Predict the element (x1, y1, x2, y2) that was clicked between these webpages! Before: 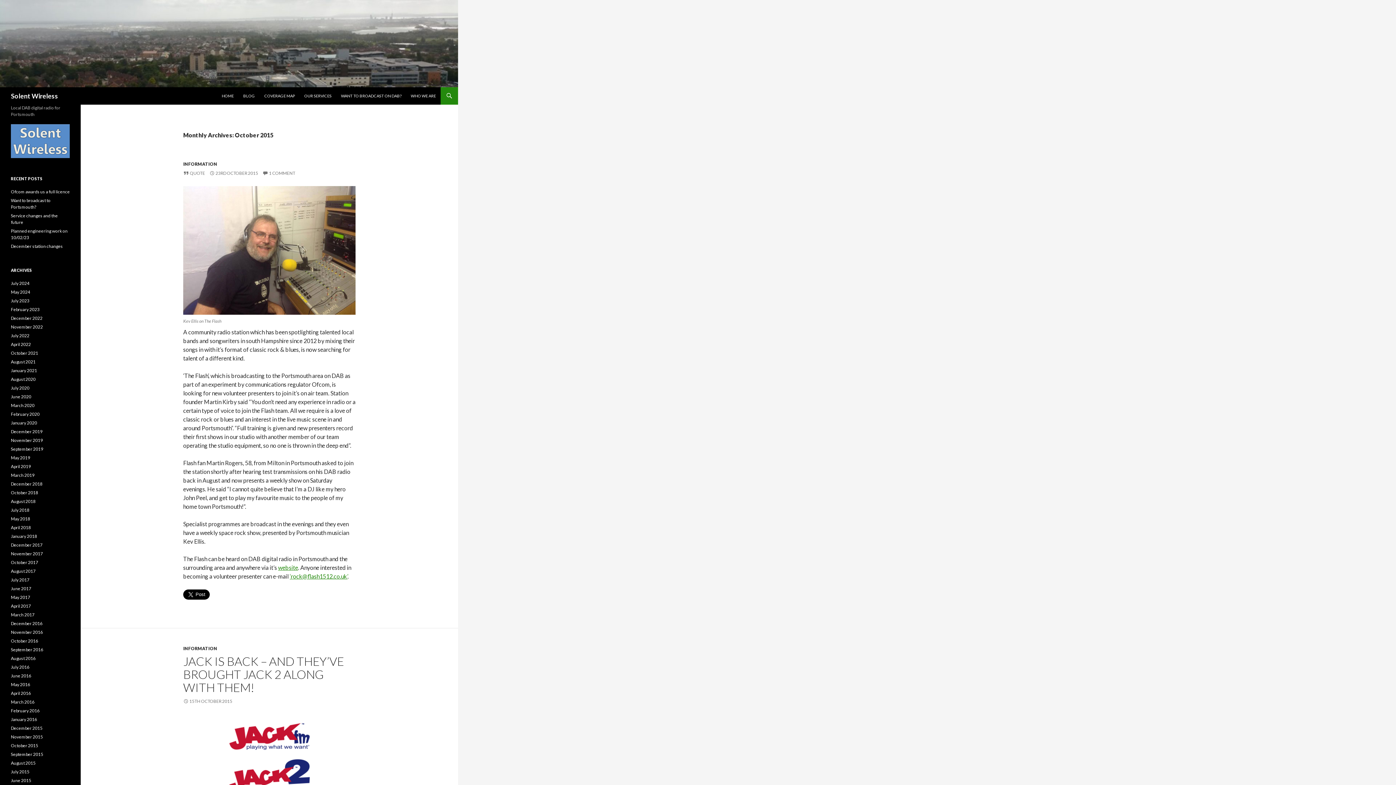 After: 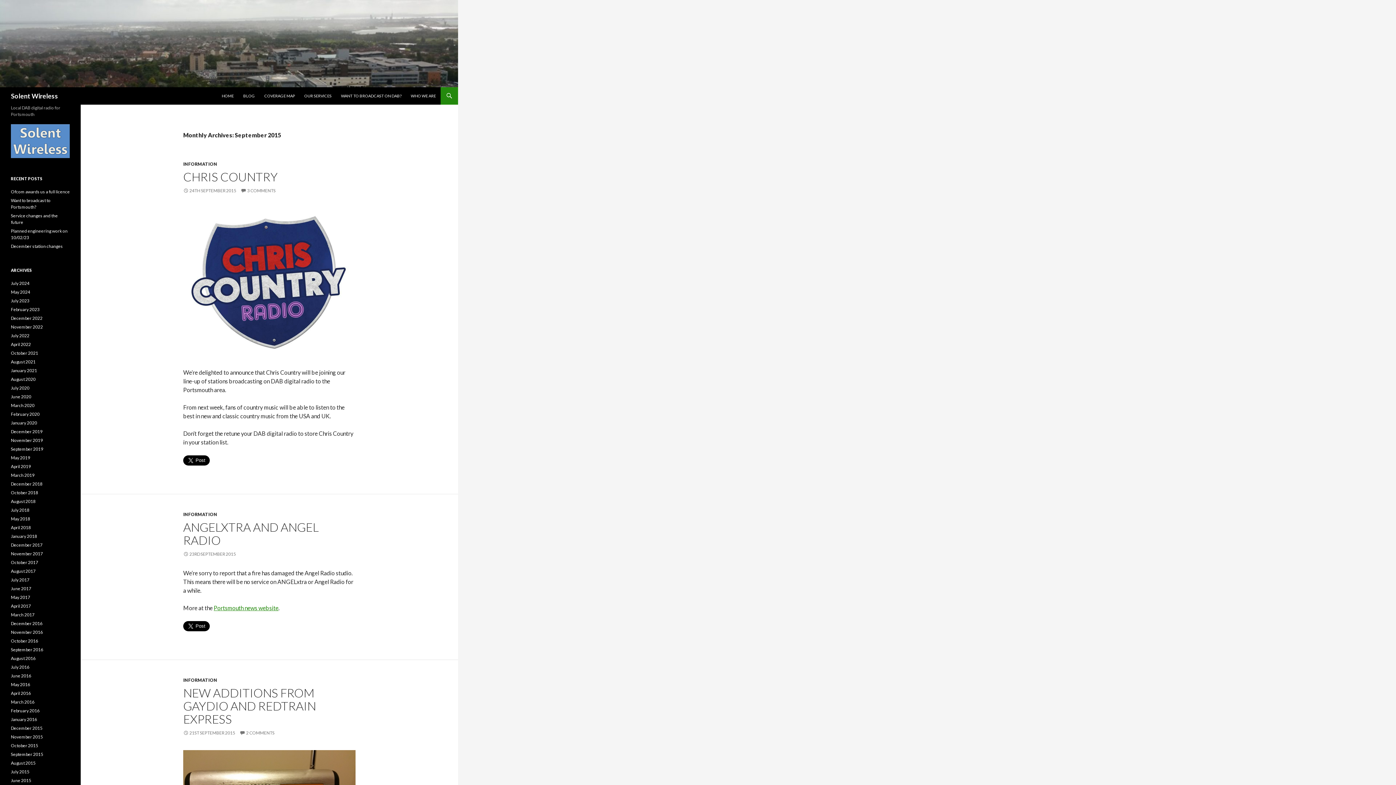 Action: label: September 2015 bbox: (10, 751, 43, 757)